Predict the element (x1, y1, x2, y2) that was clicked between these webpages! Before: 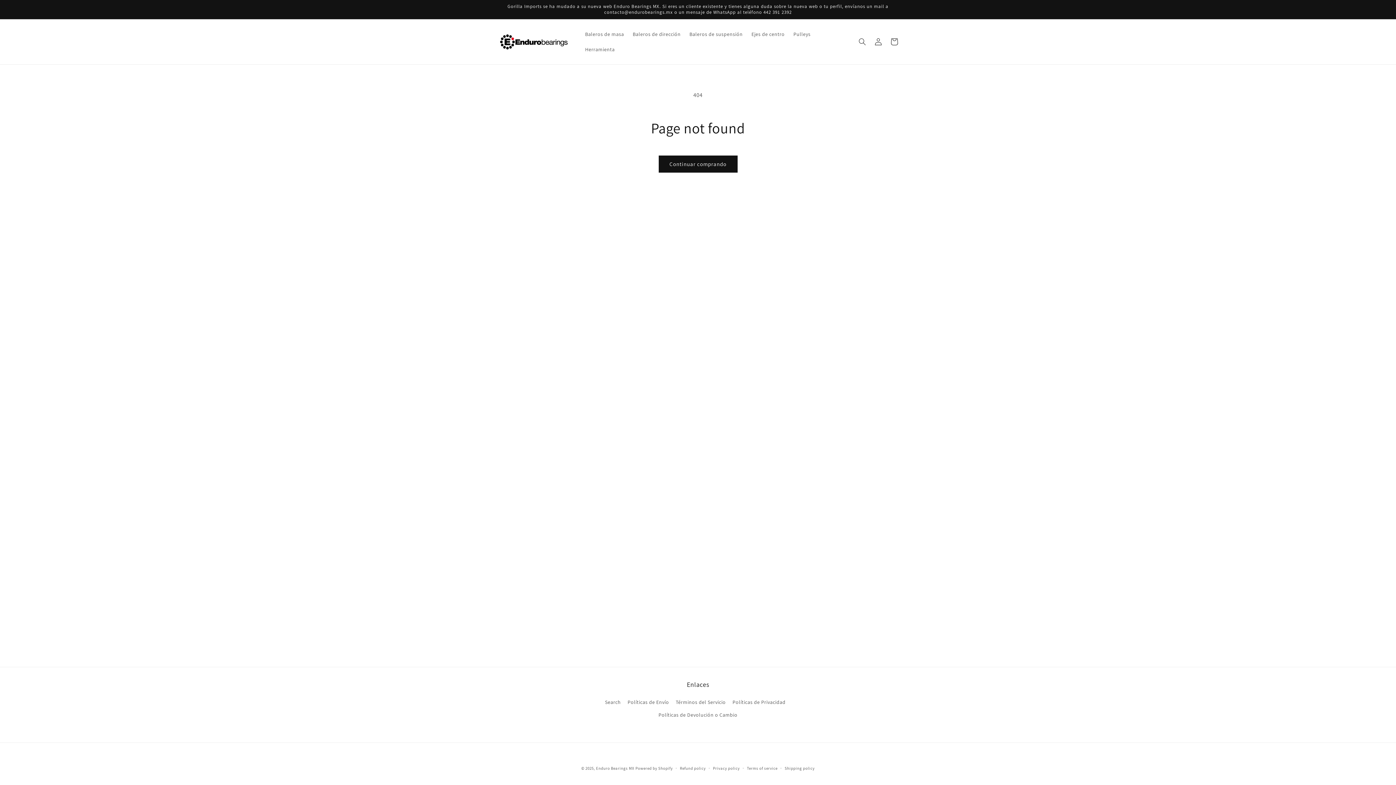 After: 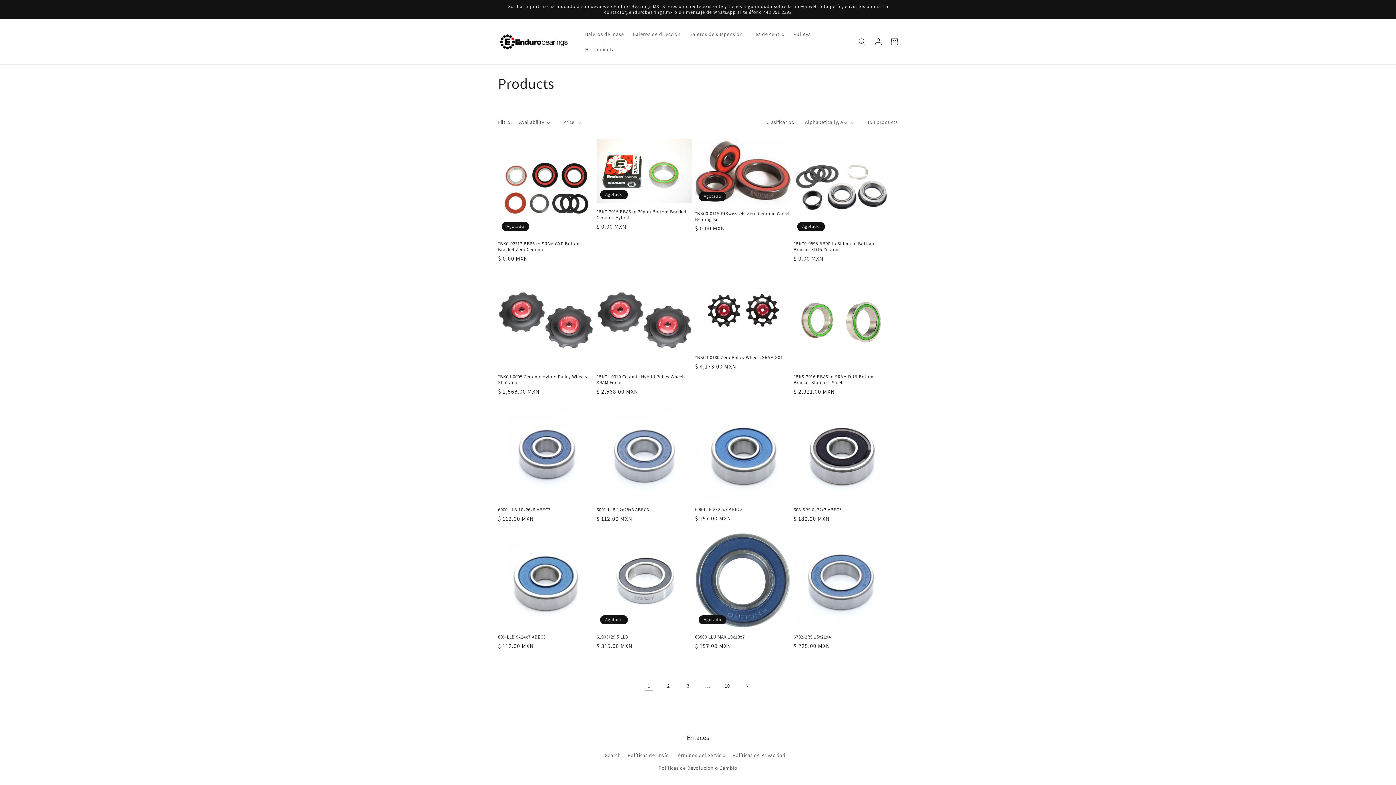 Action: bbox: (658, 155, 737, 172) label: Continuar comprando